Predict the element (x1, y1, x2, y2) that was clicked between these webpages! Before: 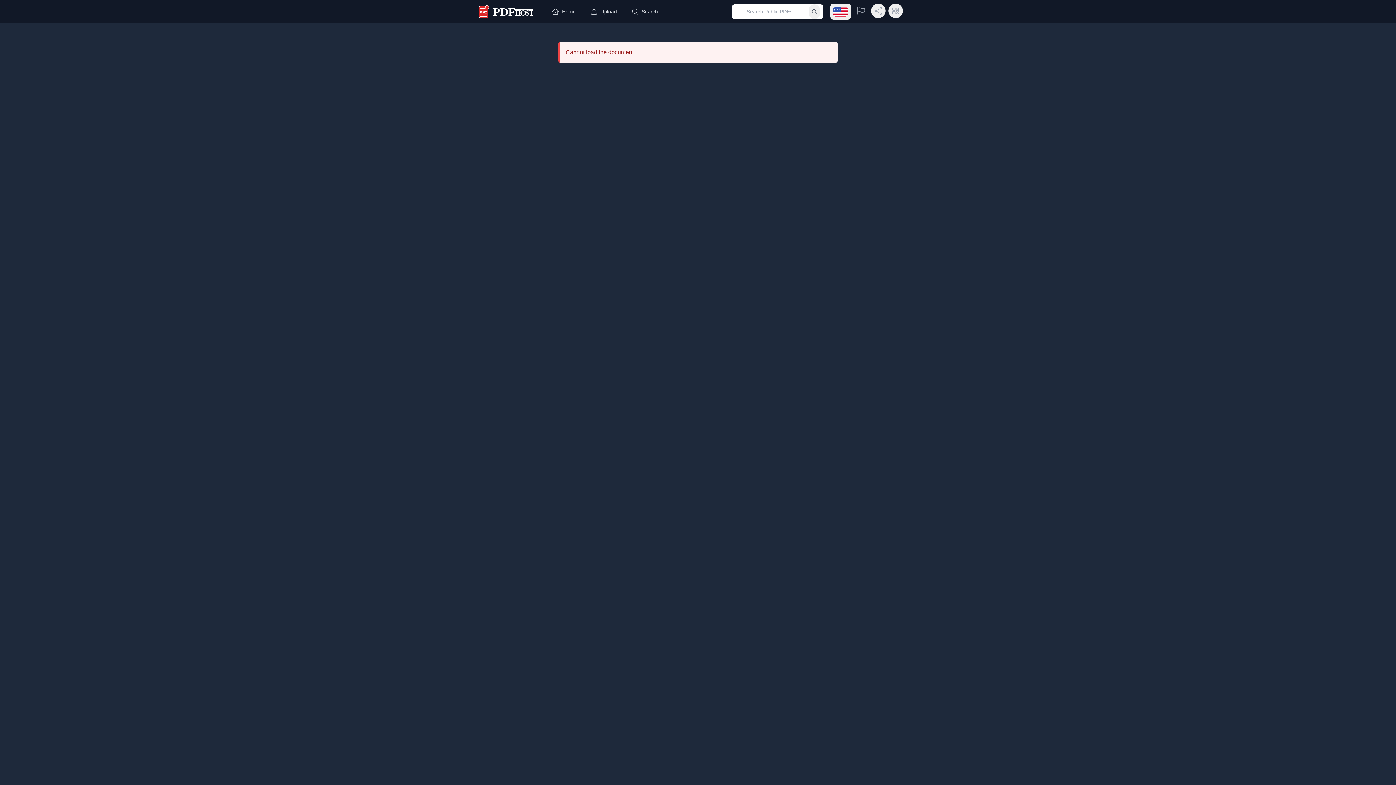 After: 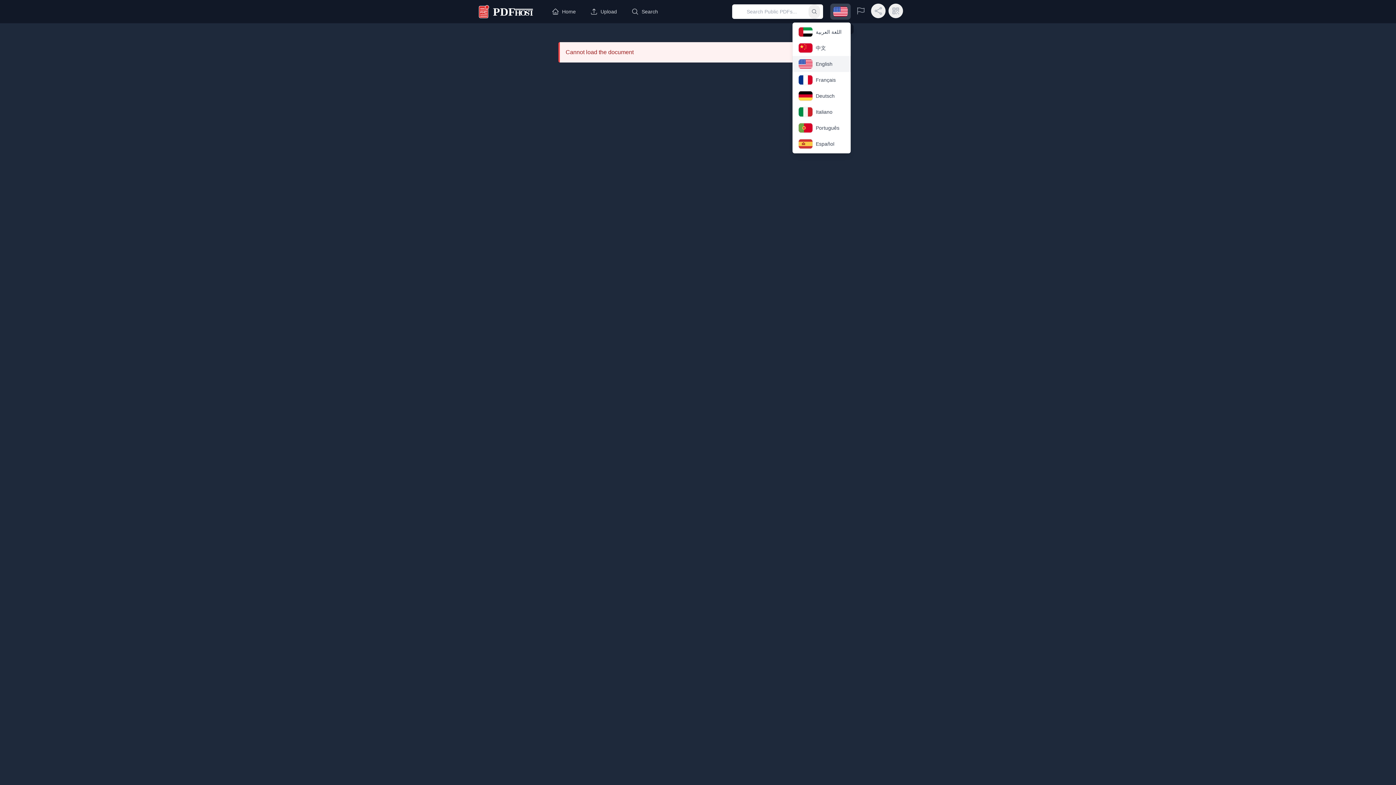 Action: bbox: (830, 3, 850, 19) label: Open language menu